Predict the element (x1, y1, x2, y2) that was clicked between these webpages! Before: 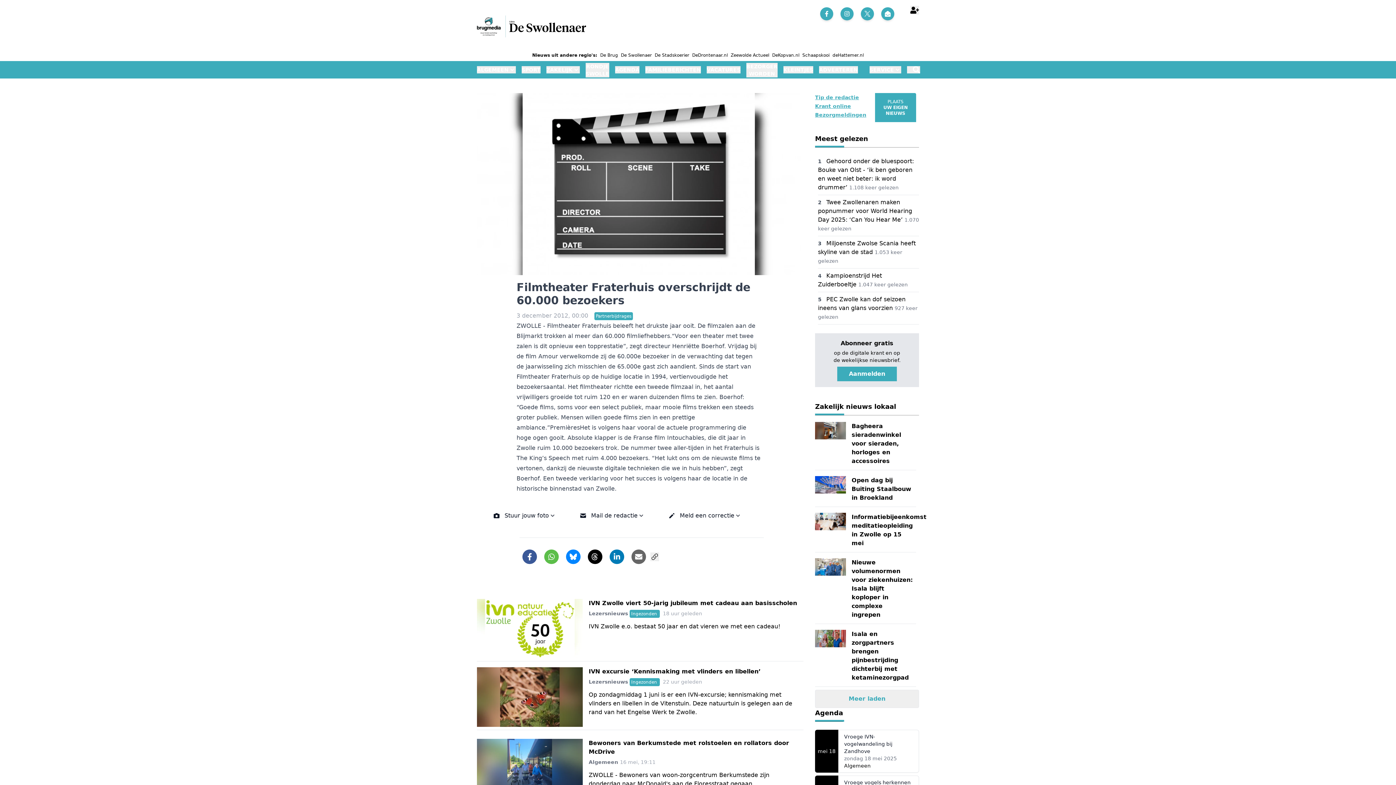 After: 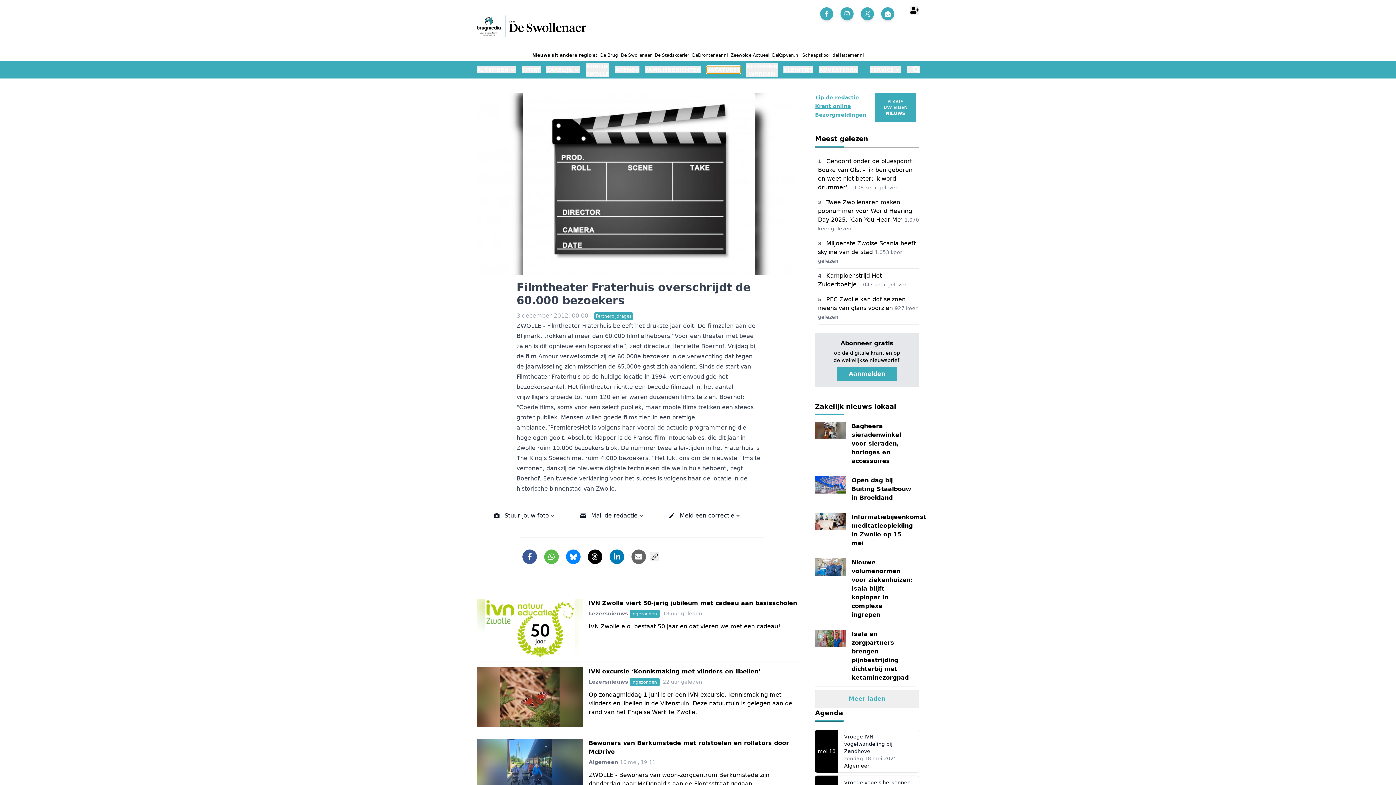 Action: label: VACATURES bbox: (706, 65, 740, 74)